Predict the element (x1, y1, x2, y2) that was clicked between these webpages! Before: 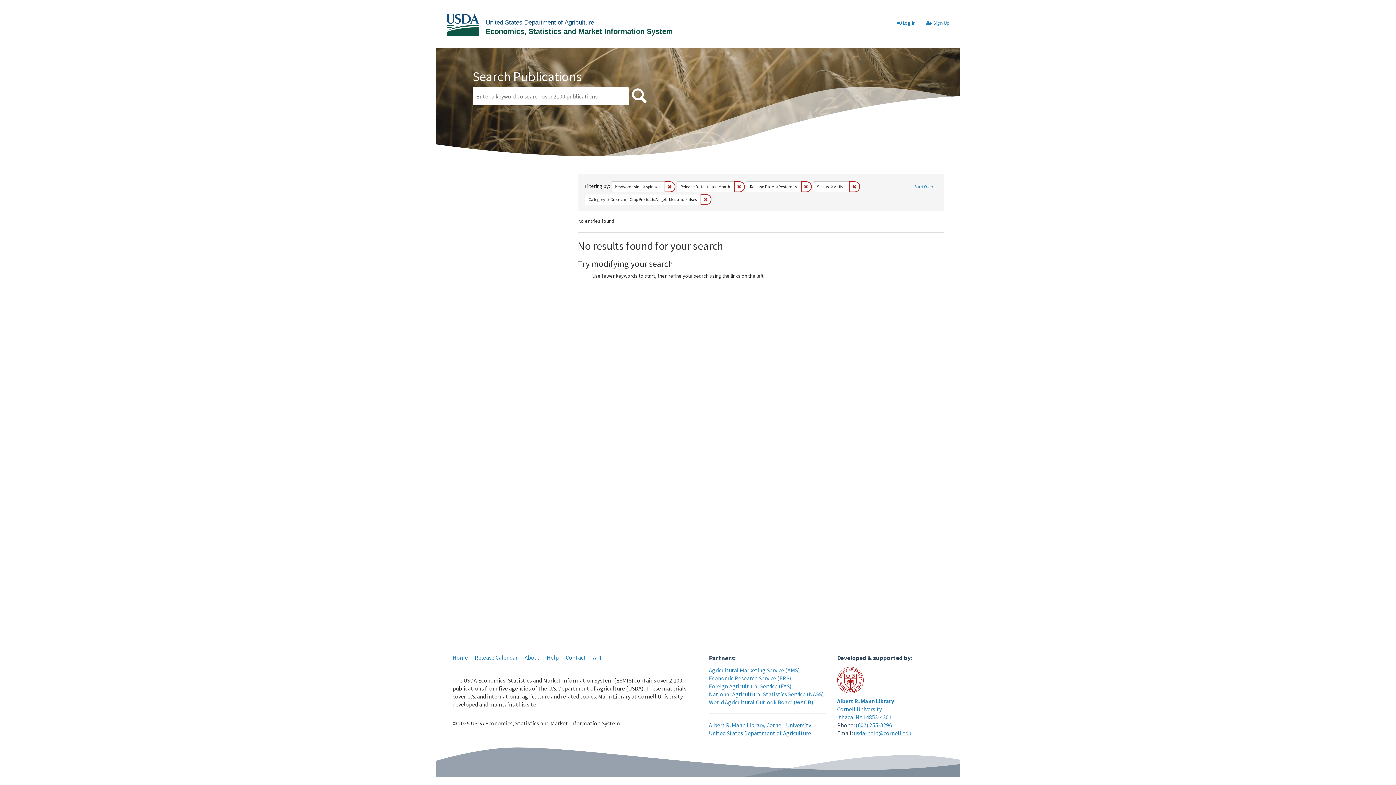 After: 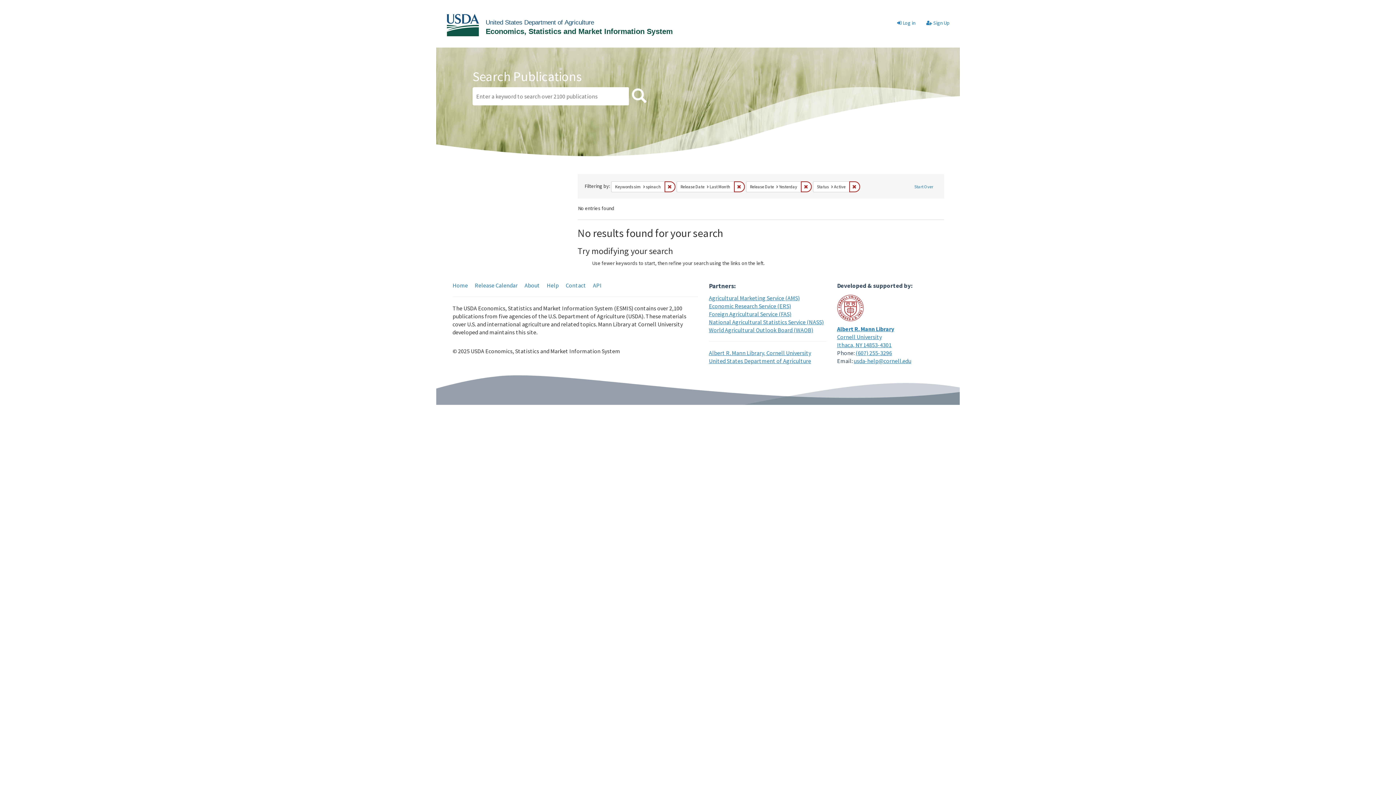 Action: bbox: (700, 194, 711, 204) label: Remove constraint Category: Crops and Crop Products:Vegetables and Pulses